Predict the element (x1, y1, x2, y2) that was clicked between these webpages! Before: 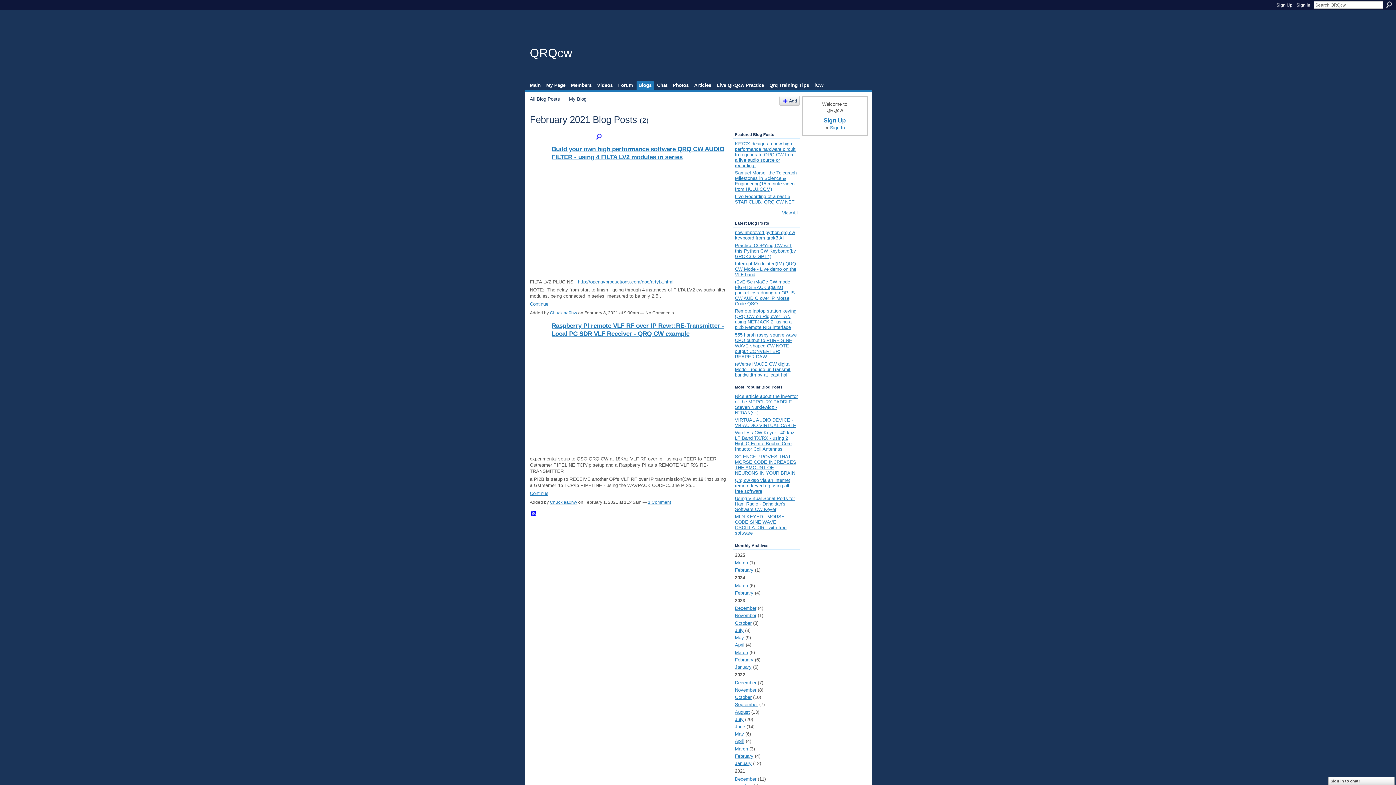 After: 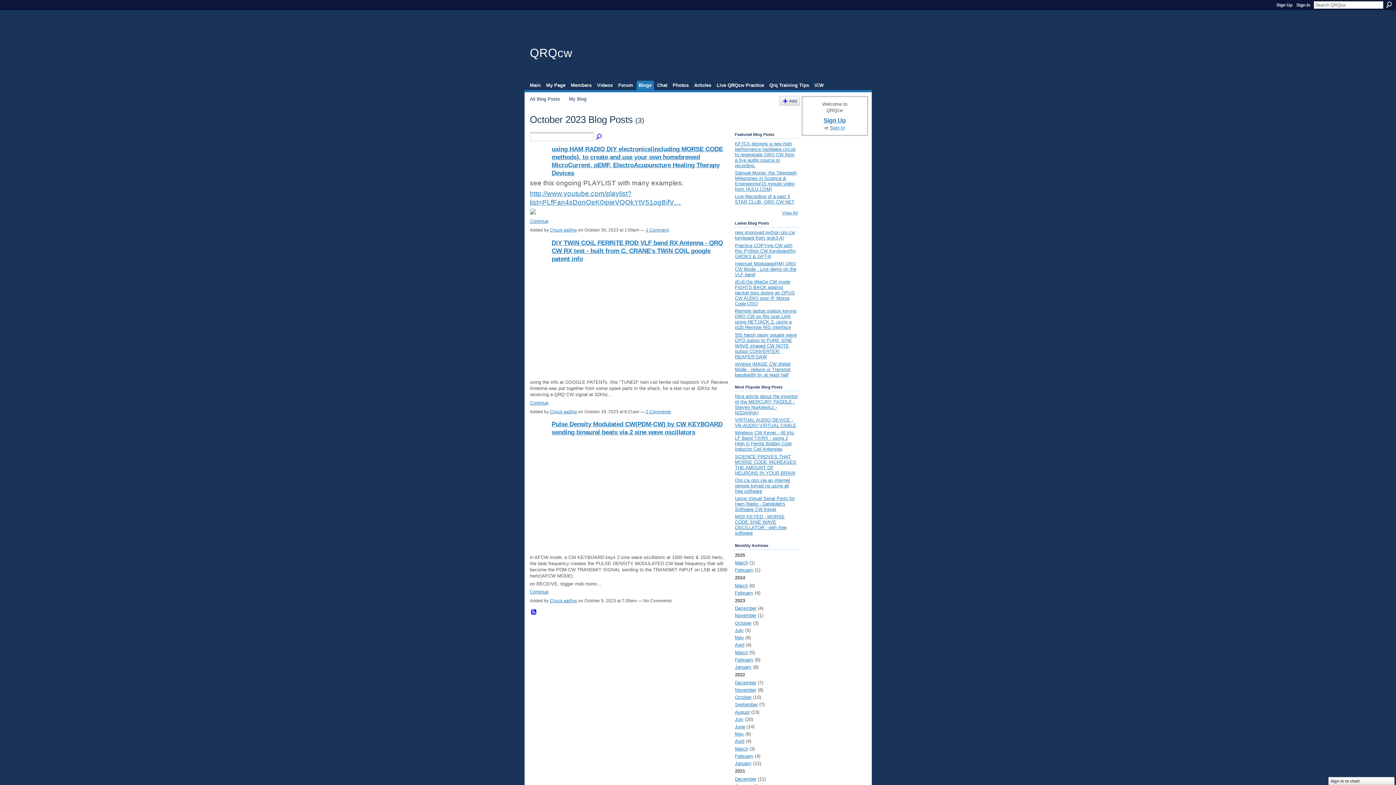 Action: label: October bbox: (735, 620, 751, 626)